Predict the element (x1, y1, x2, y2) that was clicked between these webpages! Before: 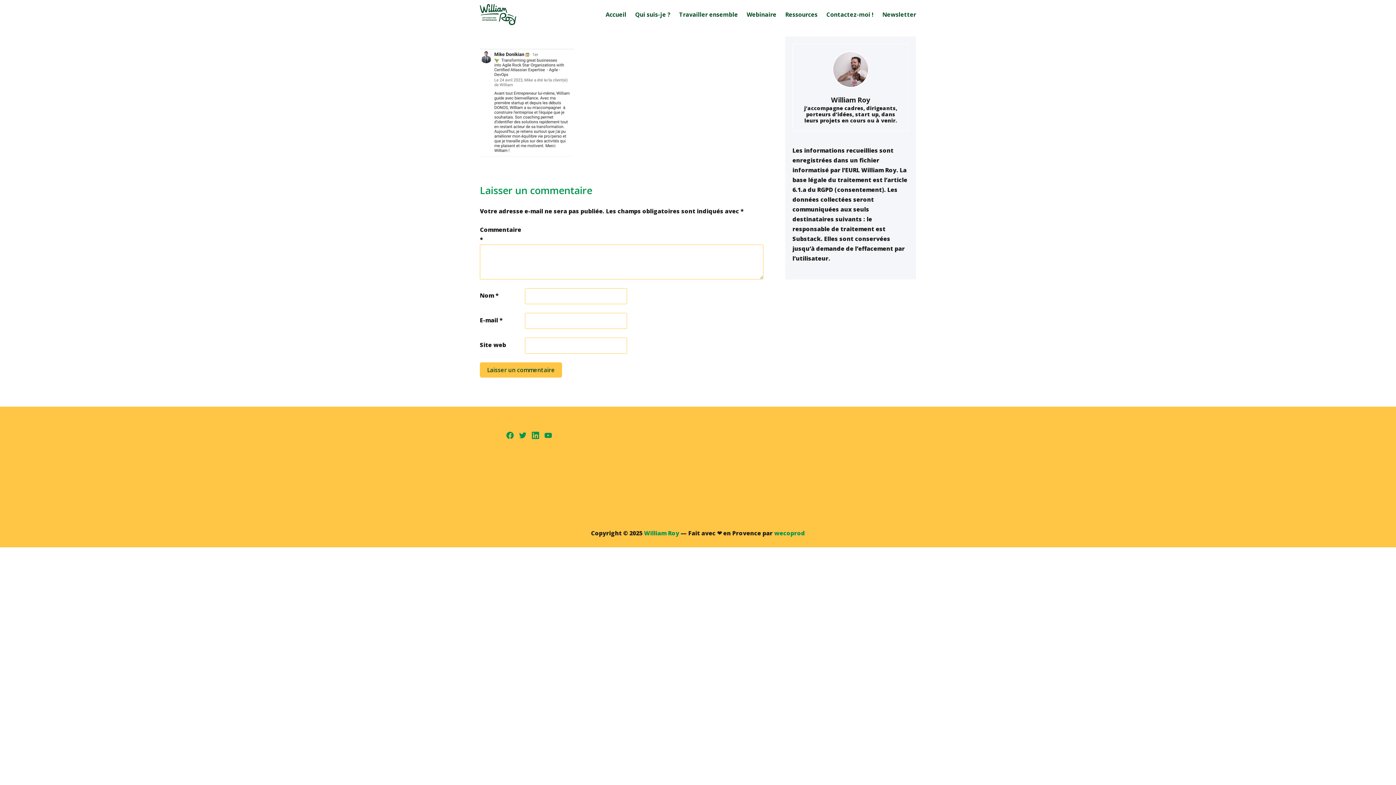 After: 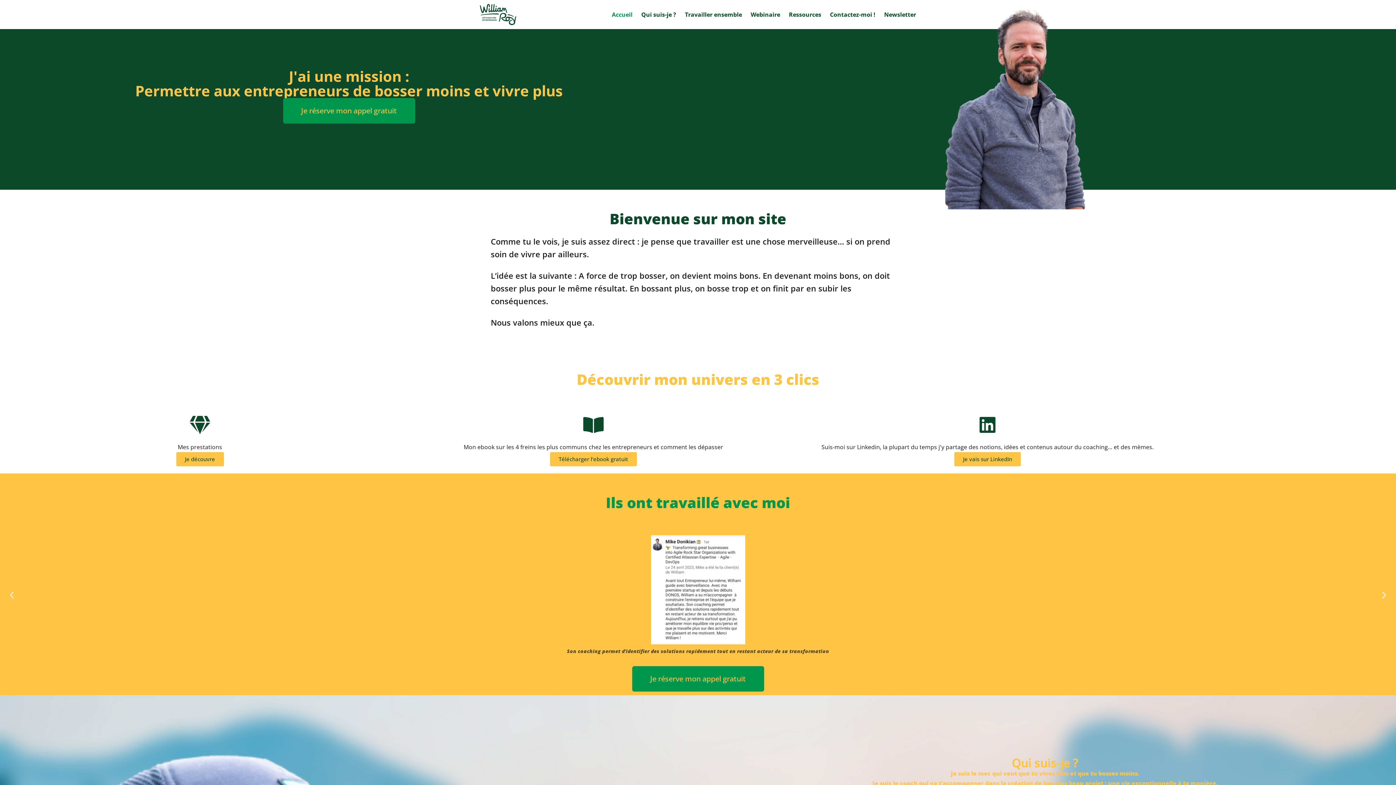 Action: bbox: (644, 529, 679, 537) label: William Roy